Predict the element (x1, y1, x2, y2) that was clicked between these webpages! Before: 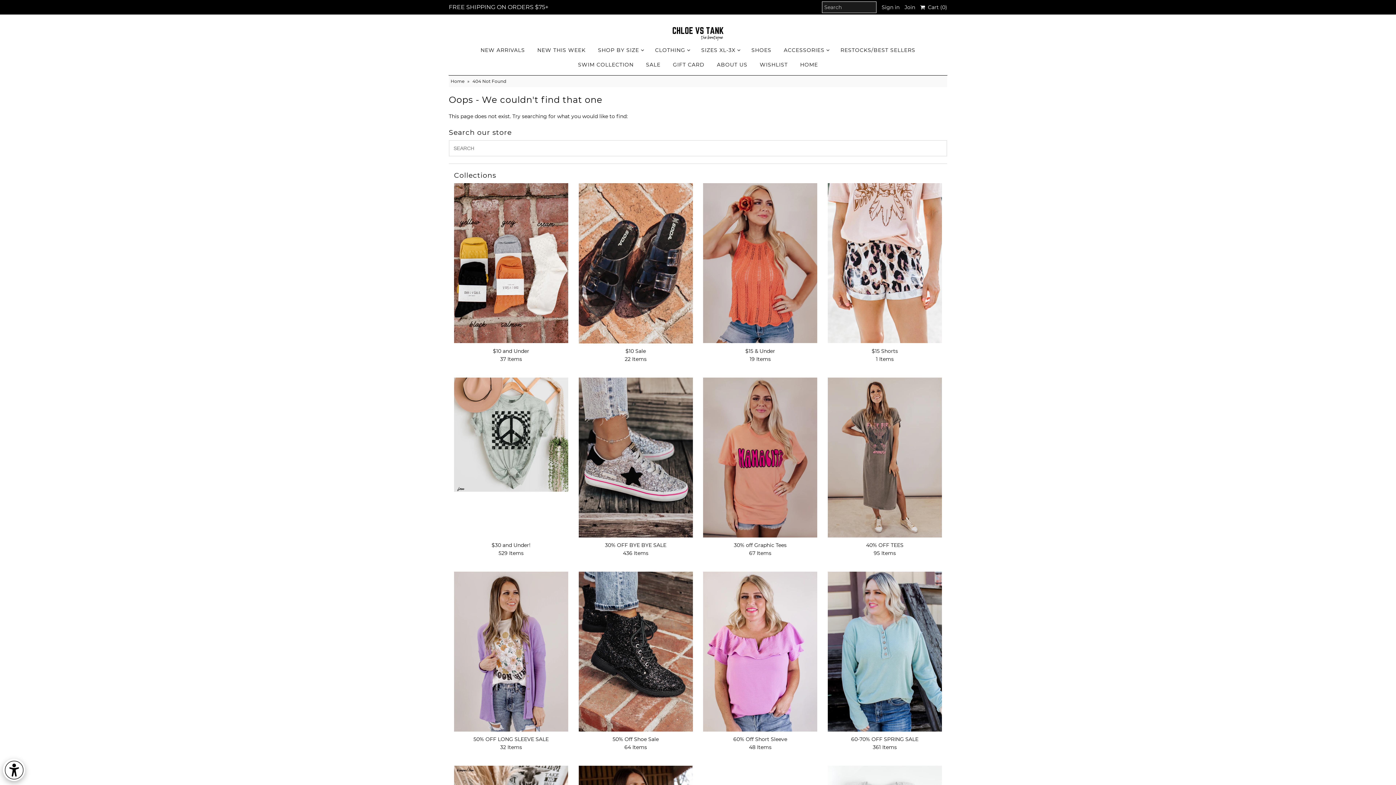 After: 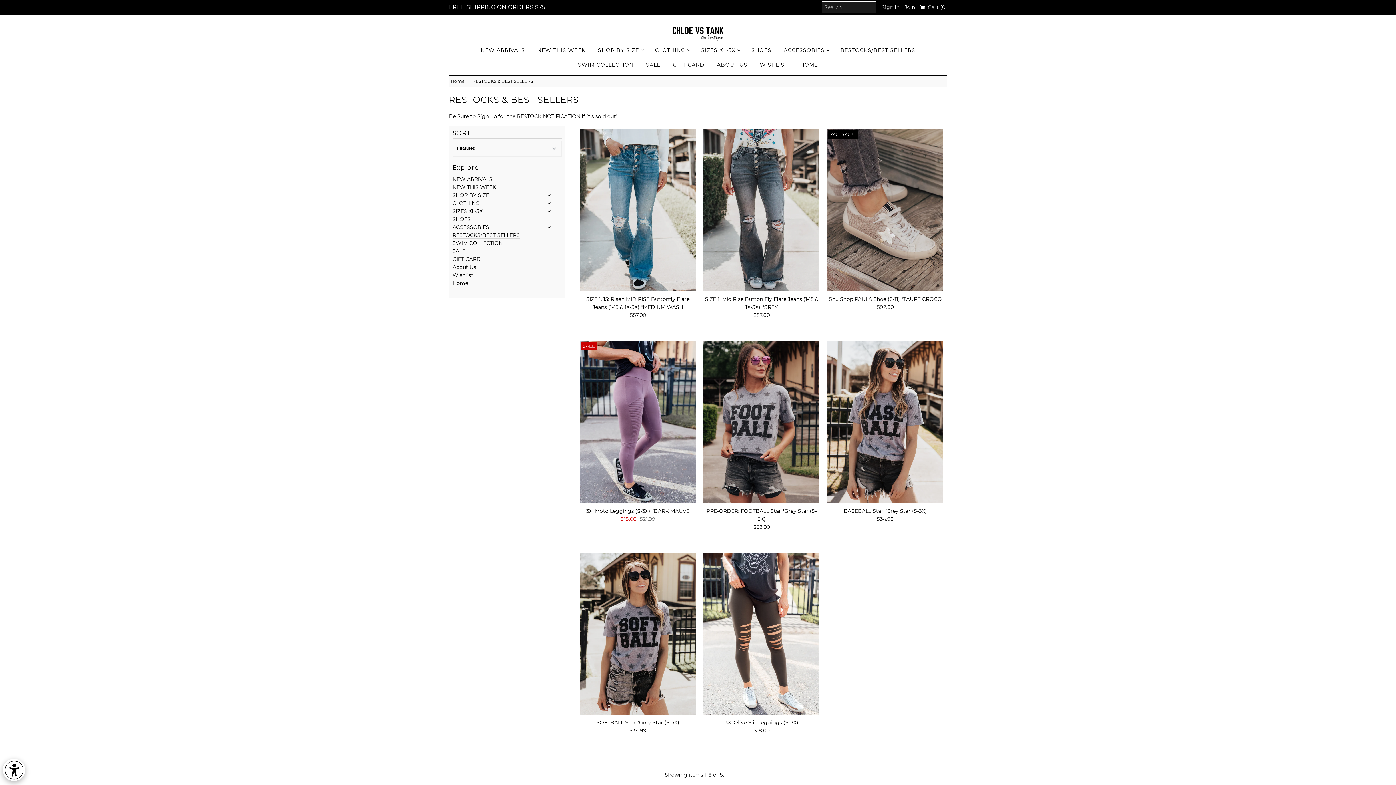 Action: label: RESTOCKS/BEST SELLERS bbox: (835, 42, 921, 57)